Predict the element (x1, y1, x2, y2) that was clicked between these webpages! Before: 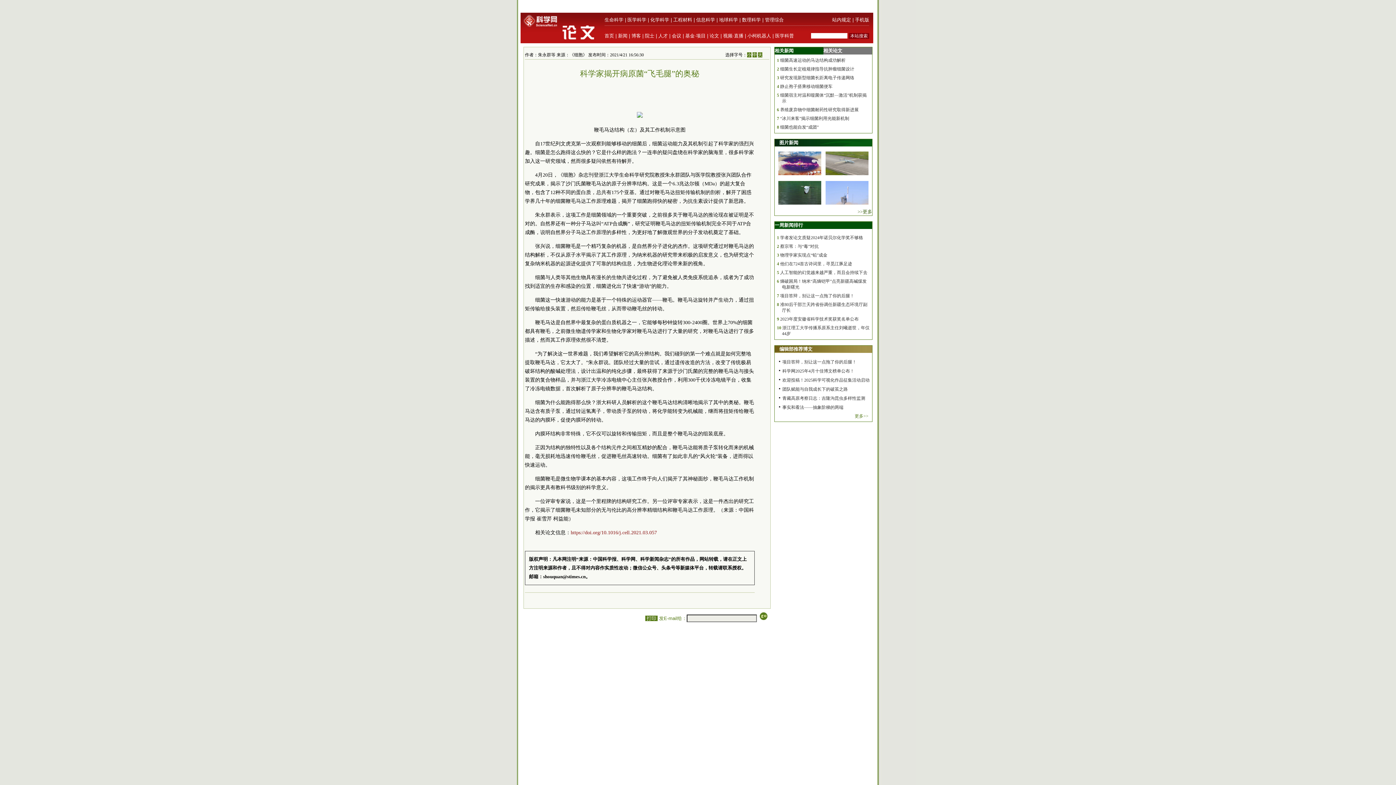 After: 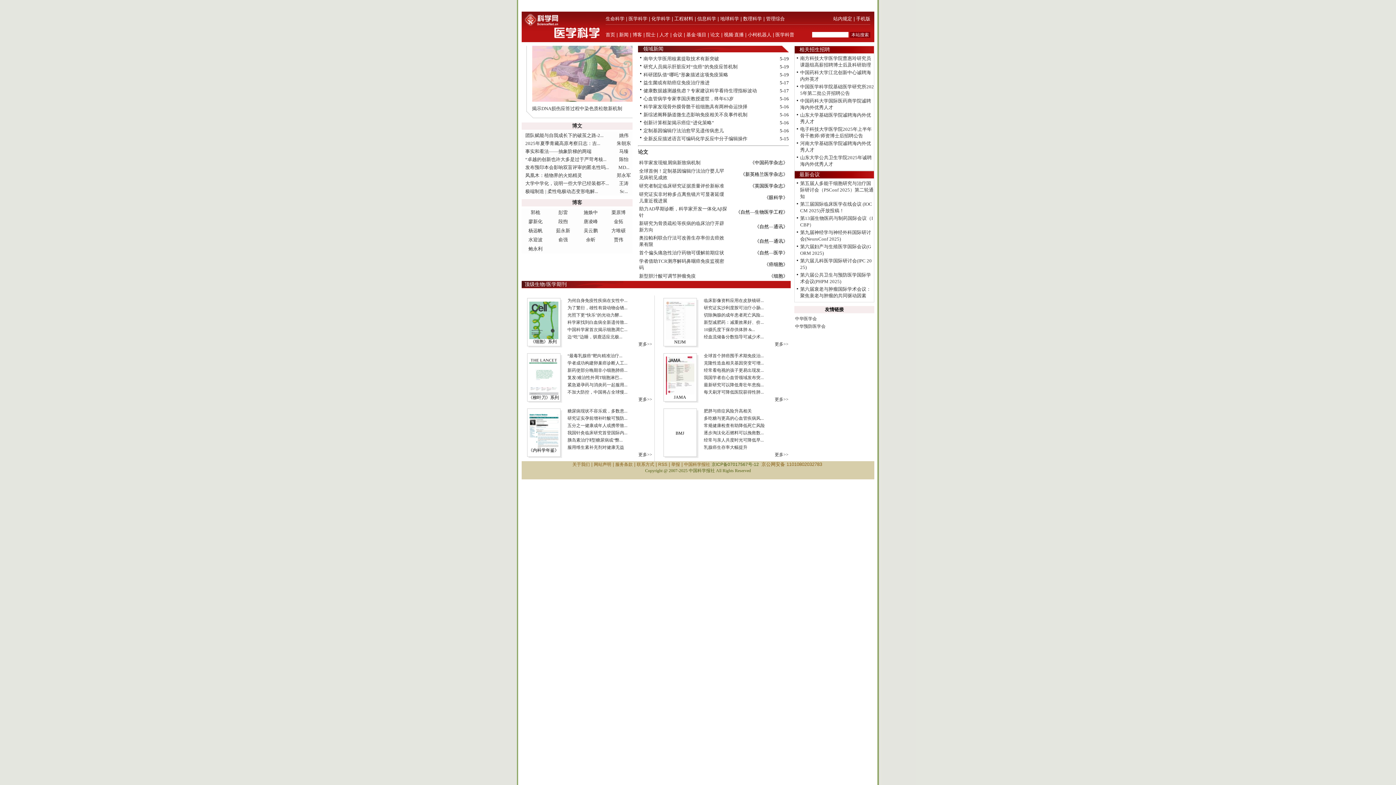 Action: bbox: (627, 17, 646, 22) label: 医学科学